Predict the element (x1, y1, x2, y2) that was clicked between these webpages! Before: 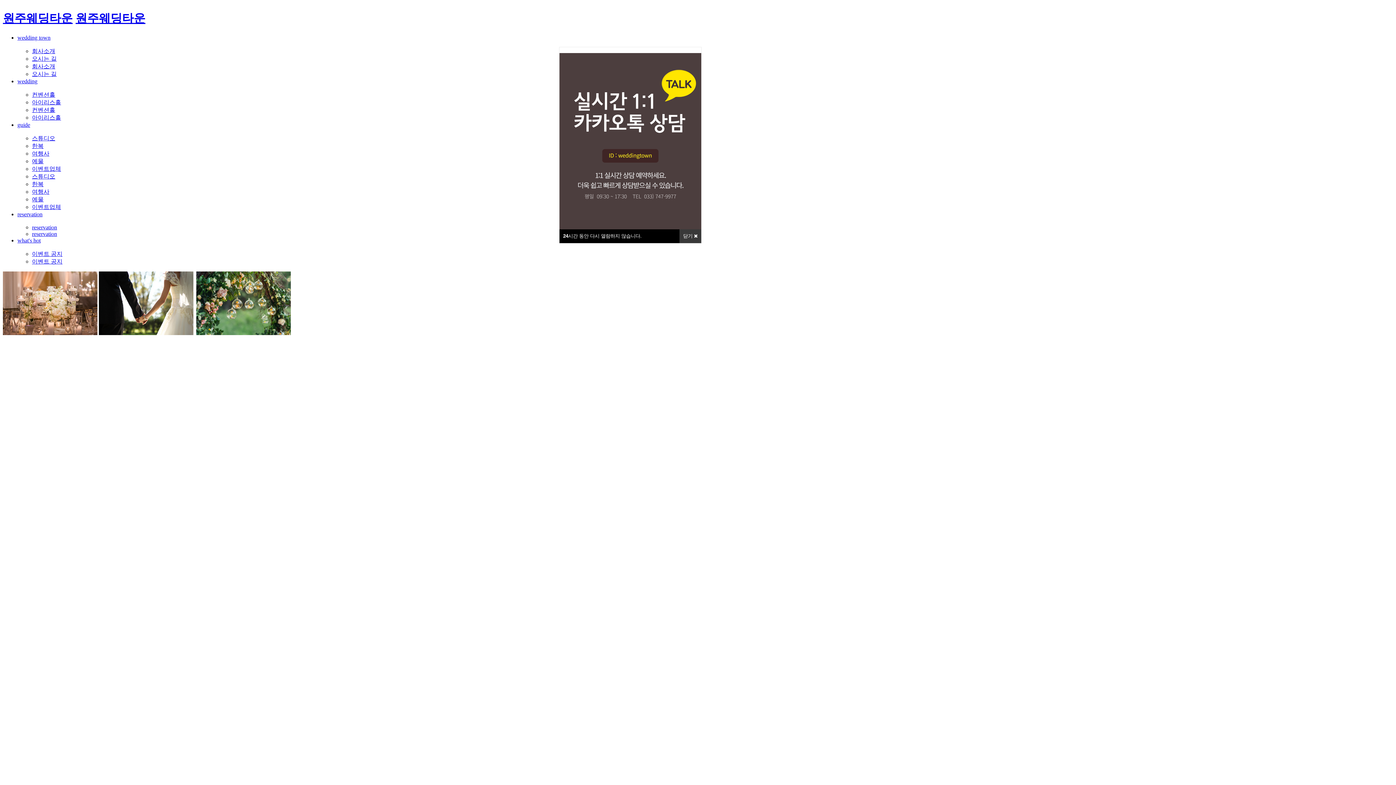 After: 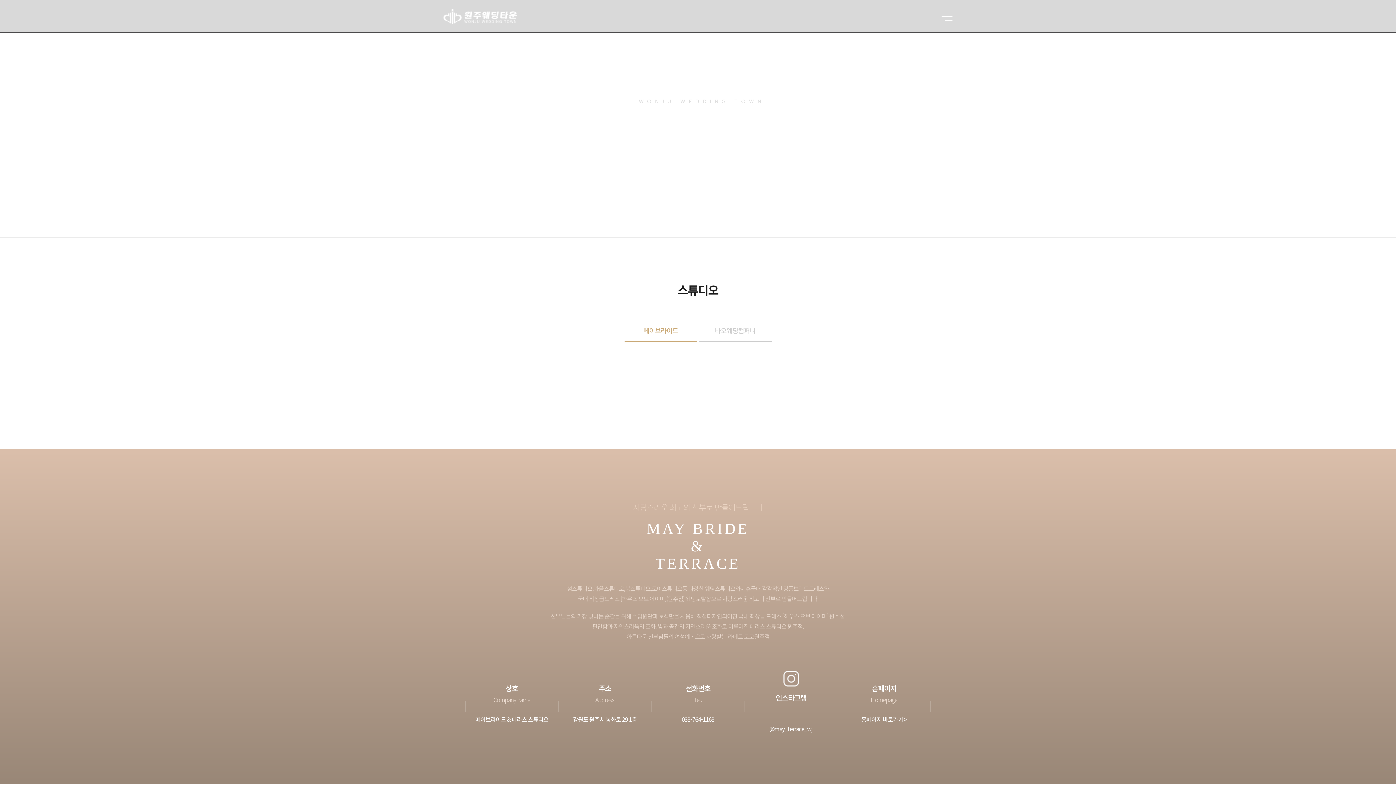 Action: bbox: (17, 121, 1393, 134) label: guide